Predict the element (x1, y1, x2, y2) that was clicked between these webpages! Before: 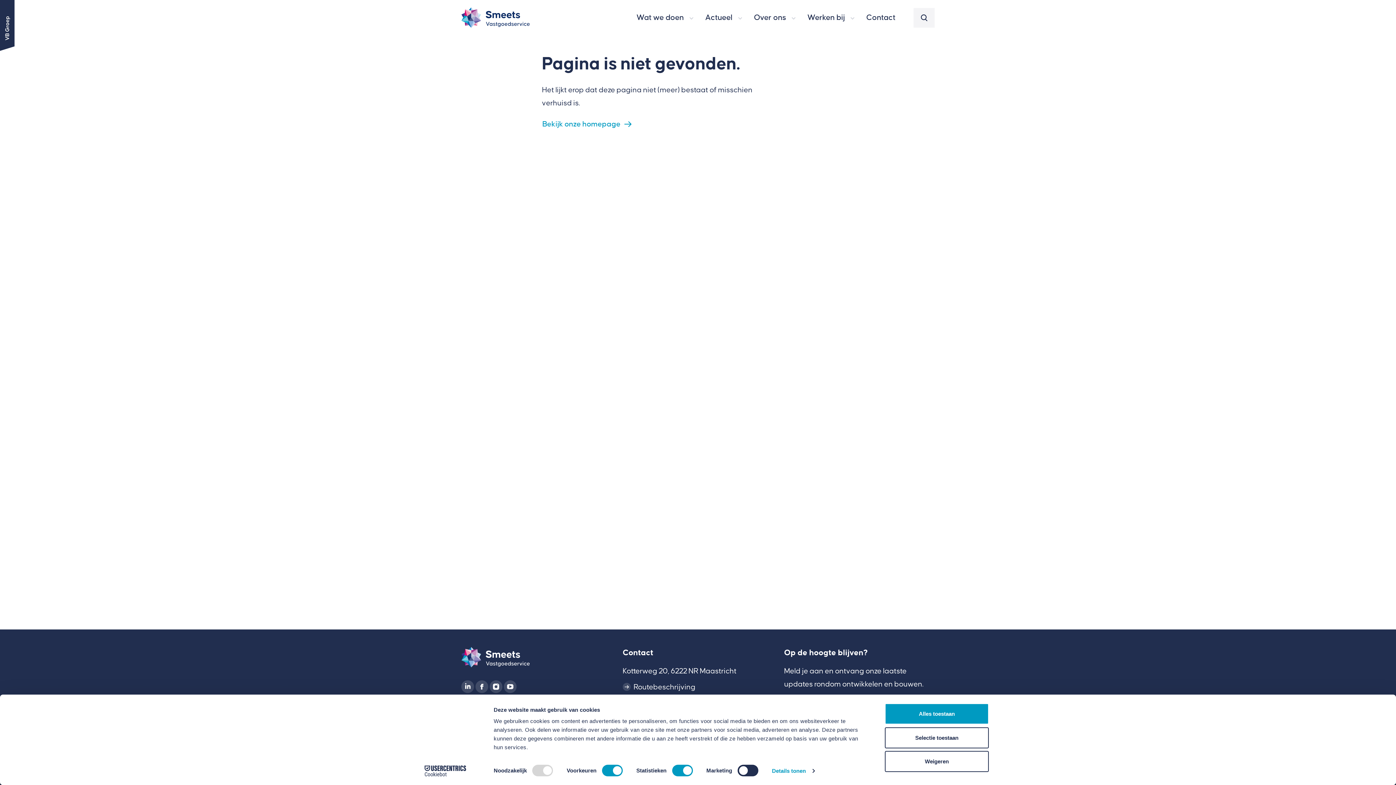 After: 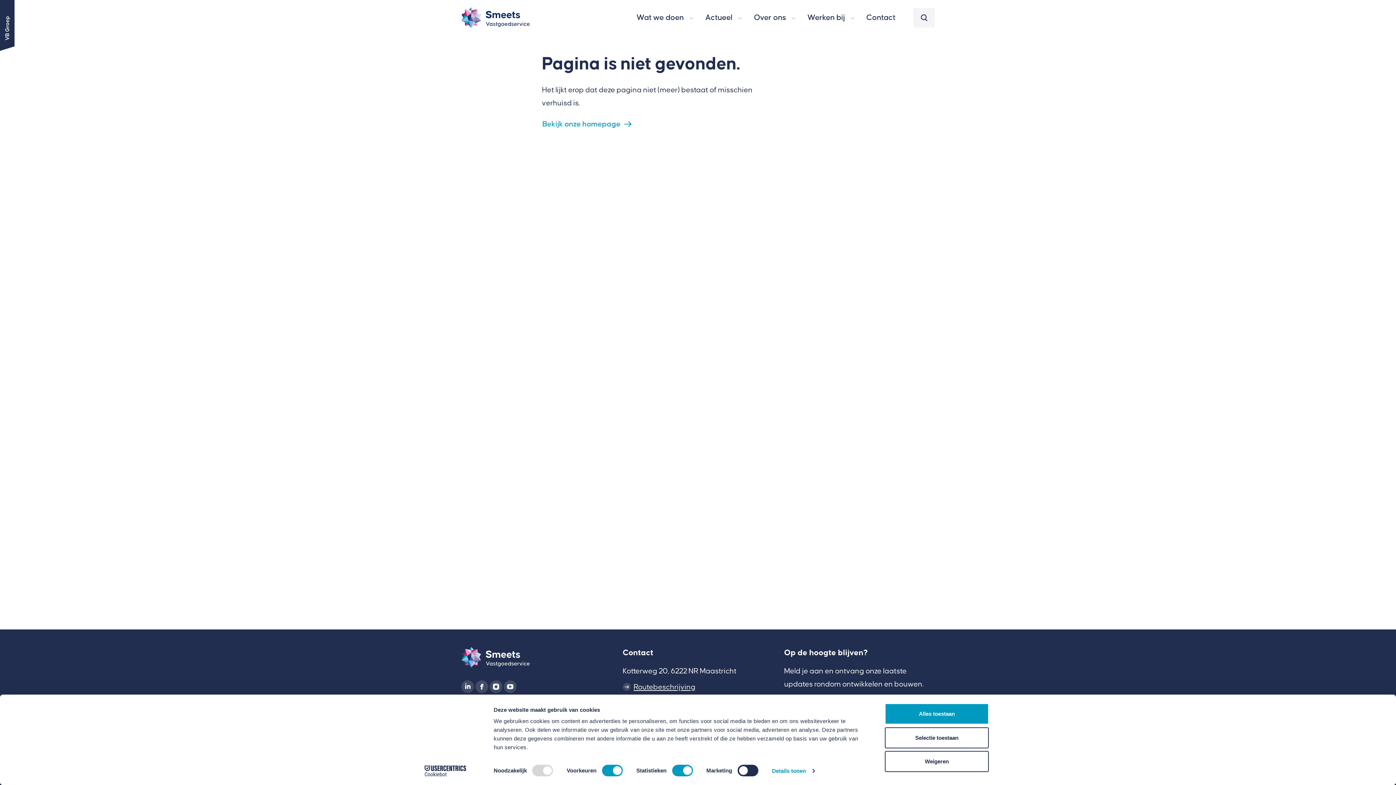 Action: label: Routebeschrijving bbox: (633, 683, 695, 691)